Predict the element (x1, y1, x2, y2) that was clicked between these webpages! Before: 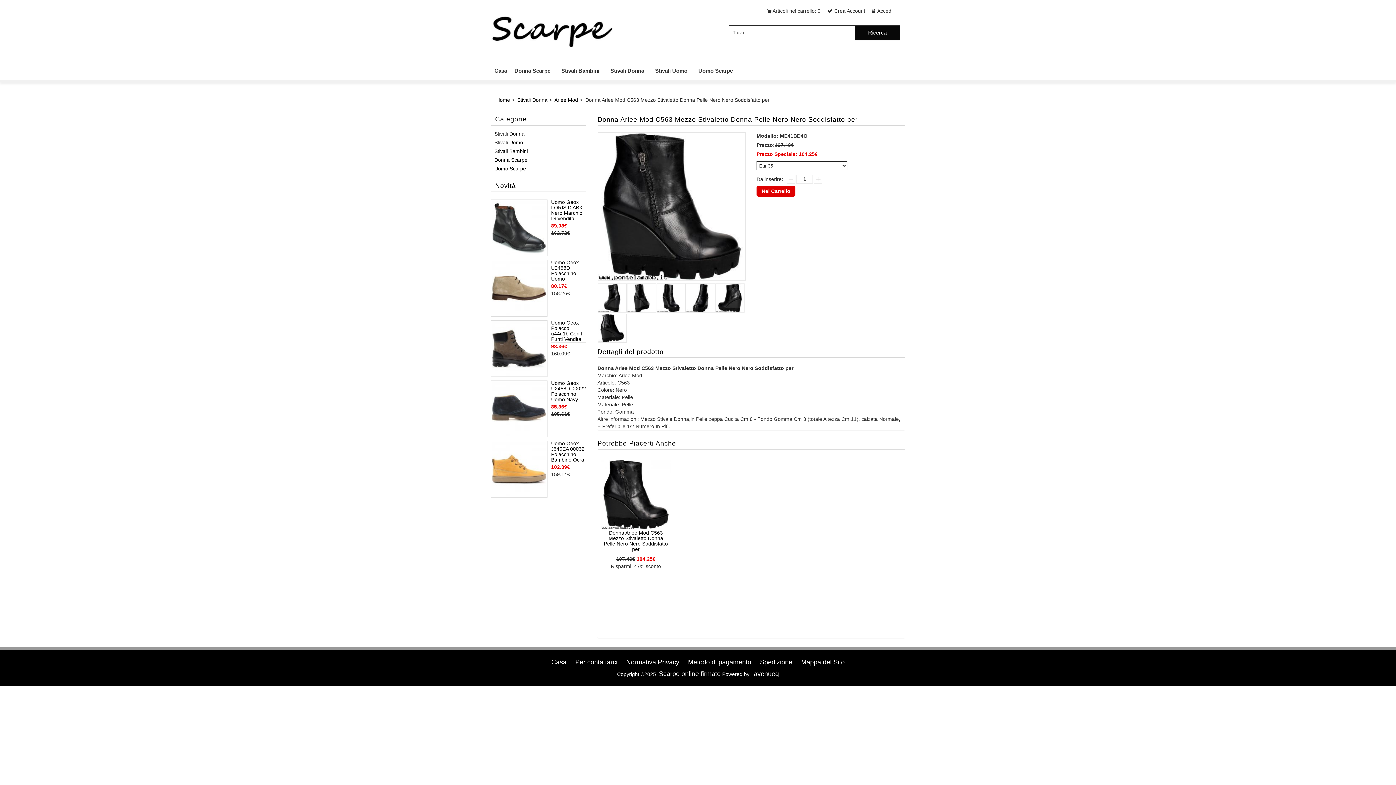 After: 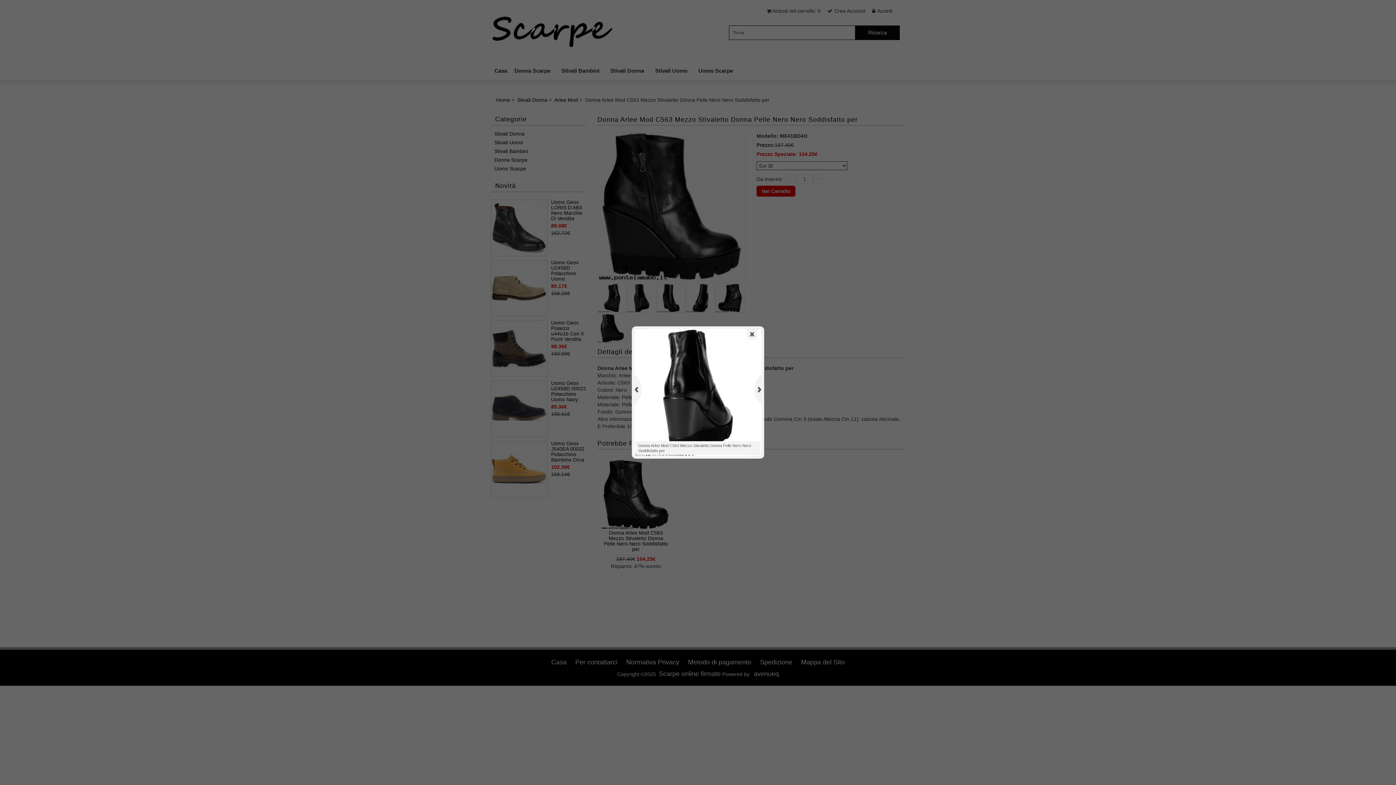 Action: bbox: (627, 294, 656, 299)